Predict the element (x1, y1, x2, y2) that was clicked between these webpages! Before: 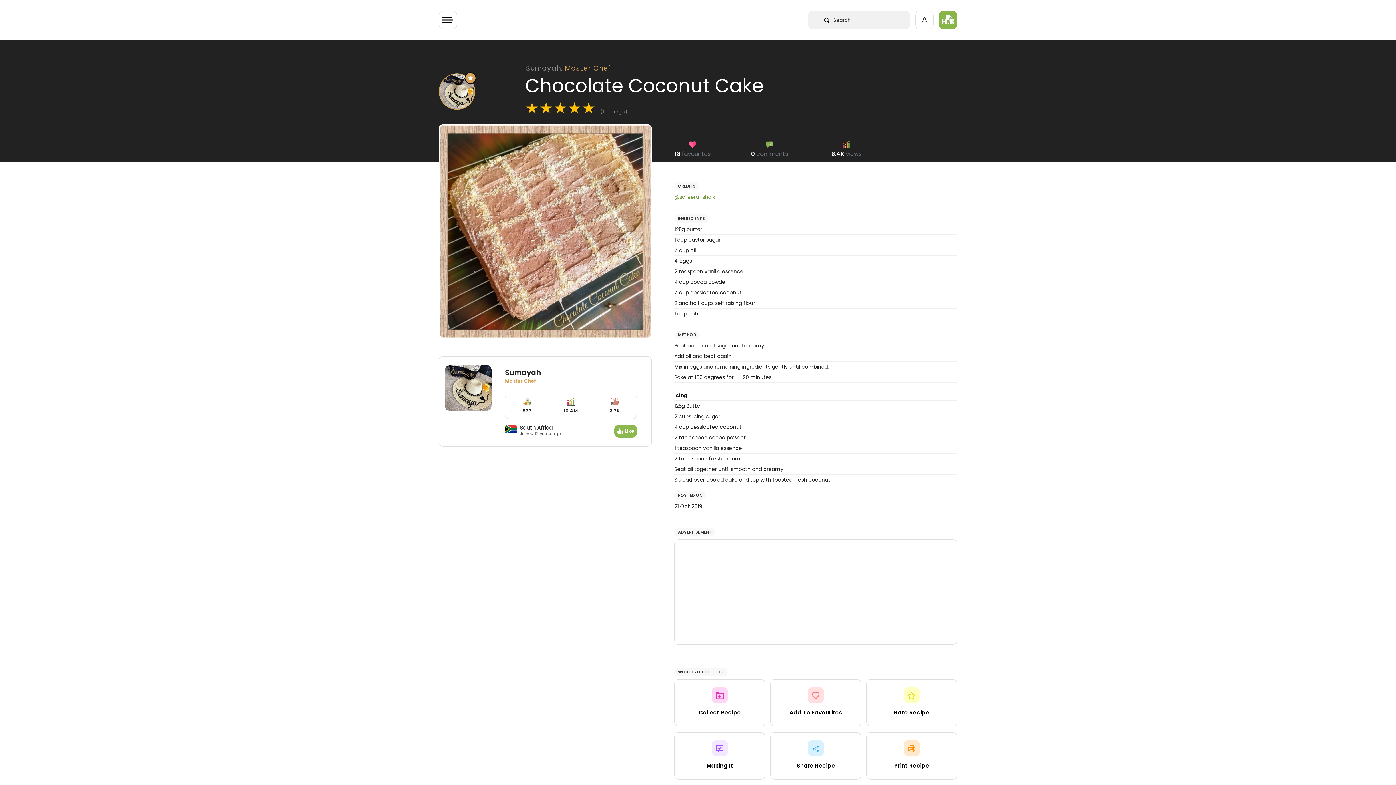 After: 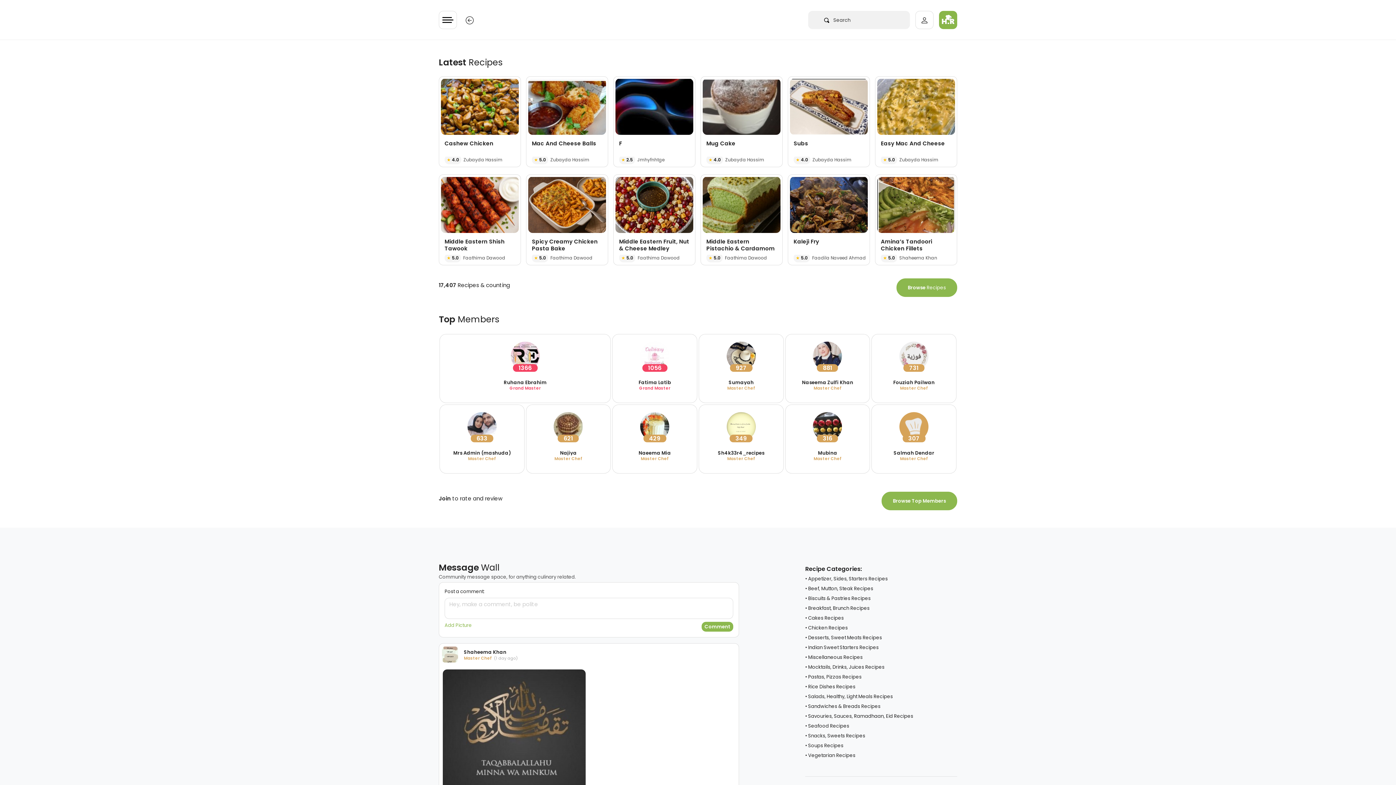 Action: bbox: (933, 10, 957, 29)